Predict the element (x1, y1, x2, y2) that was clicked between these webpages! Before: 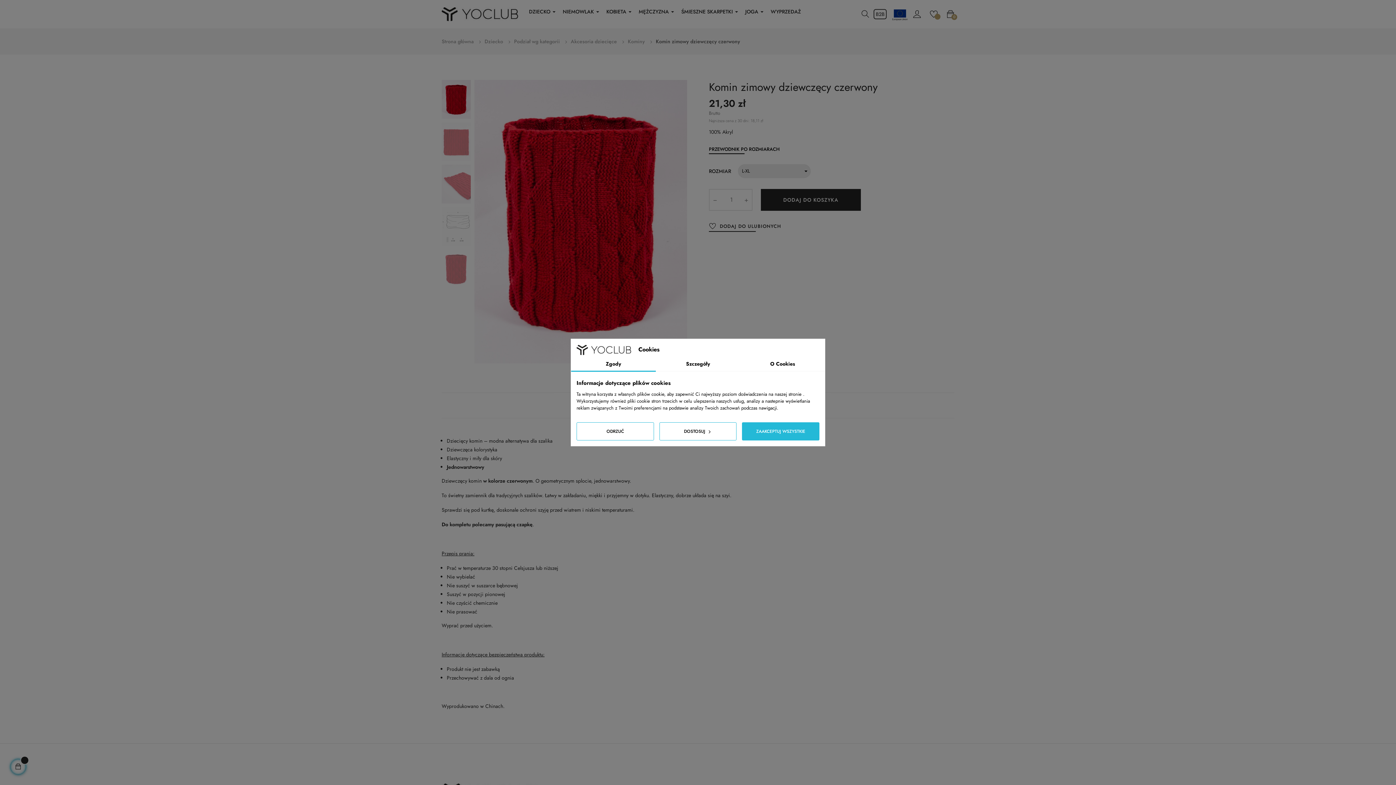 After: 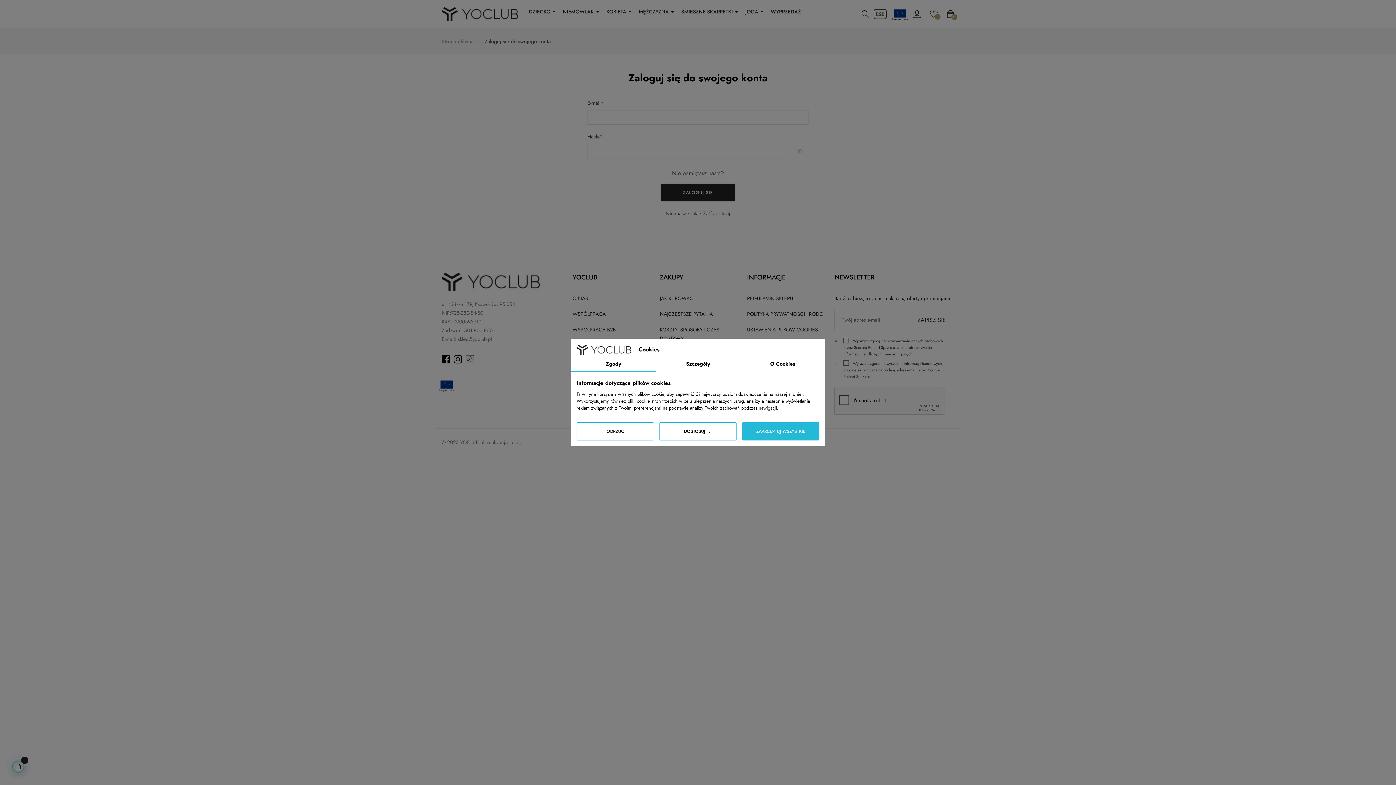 Action: bbox: (930, 9, 937, 17)